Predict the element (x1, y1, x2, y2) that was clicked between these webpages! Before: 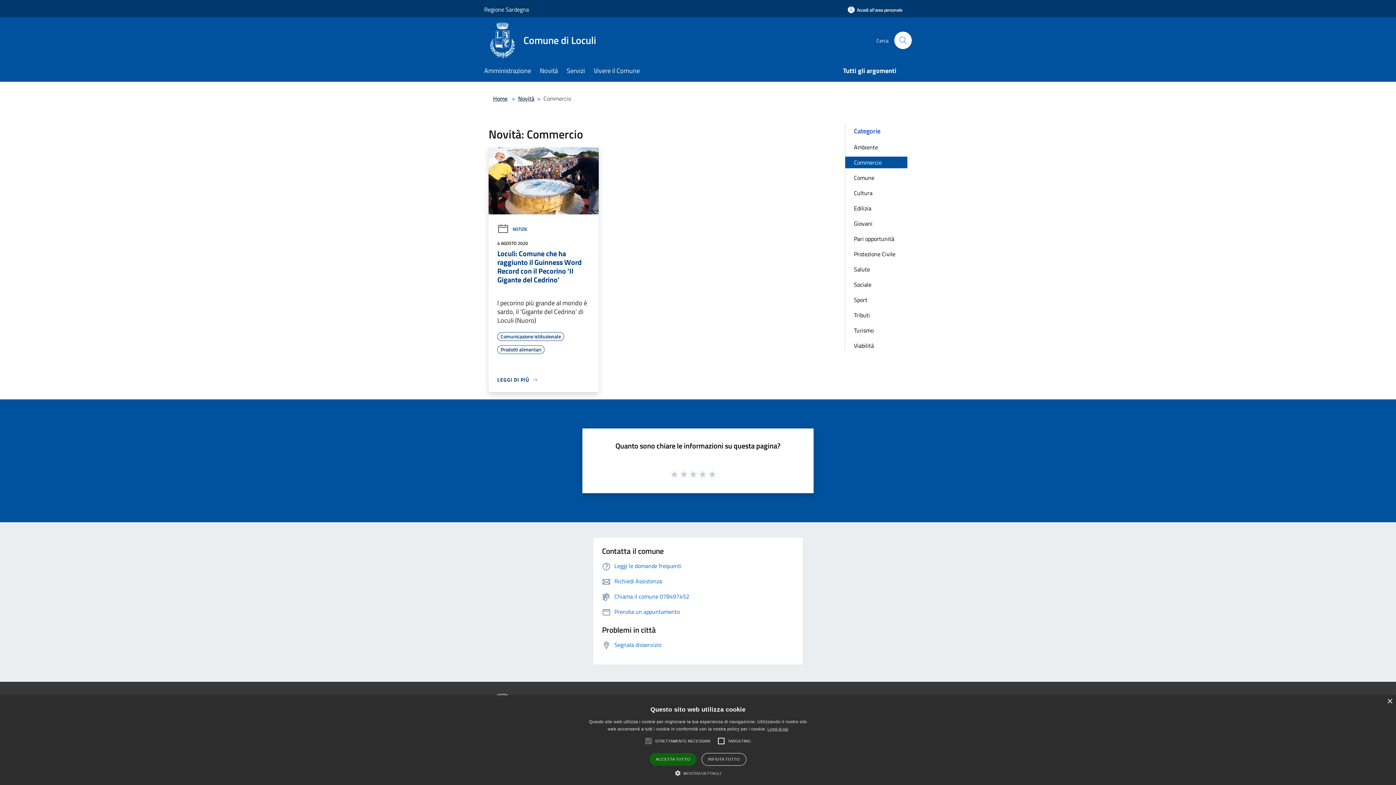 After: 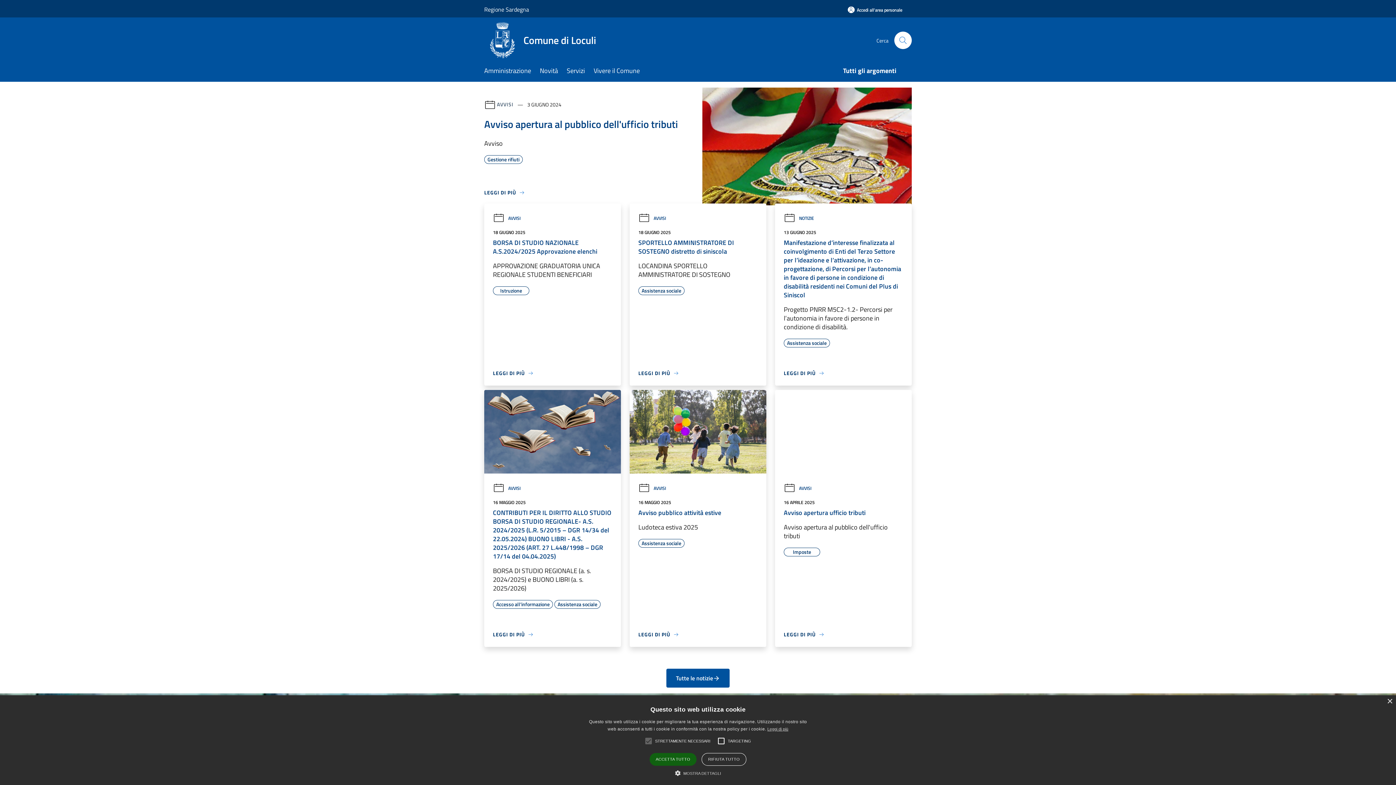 Action: bbox: (493, 94, 507, 102) label: Home